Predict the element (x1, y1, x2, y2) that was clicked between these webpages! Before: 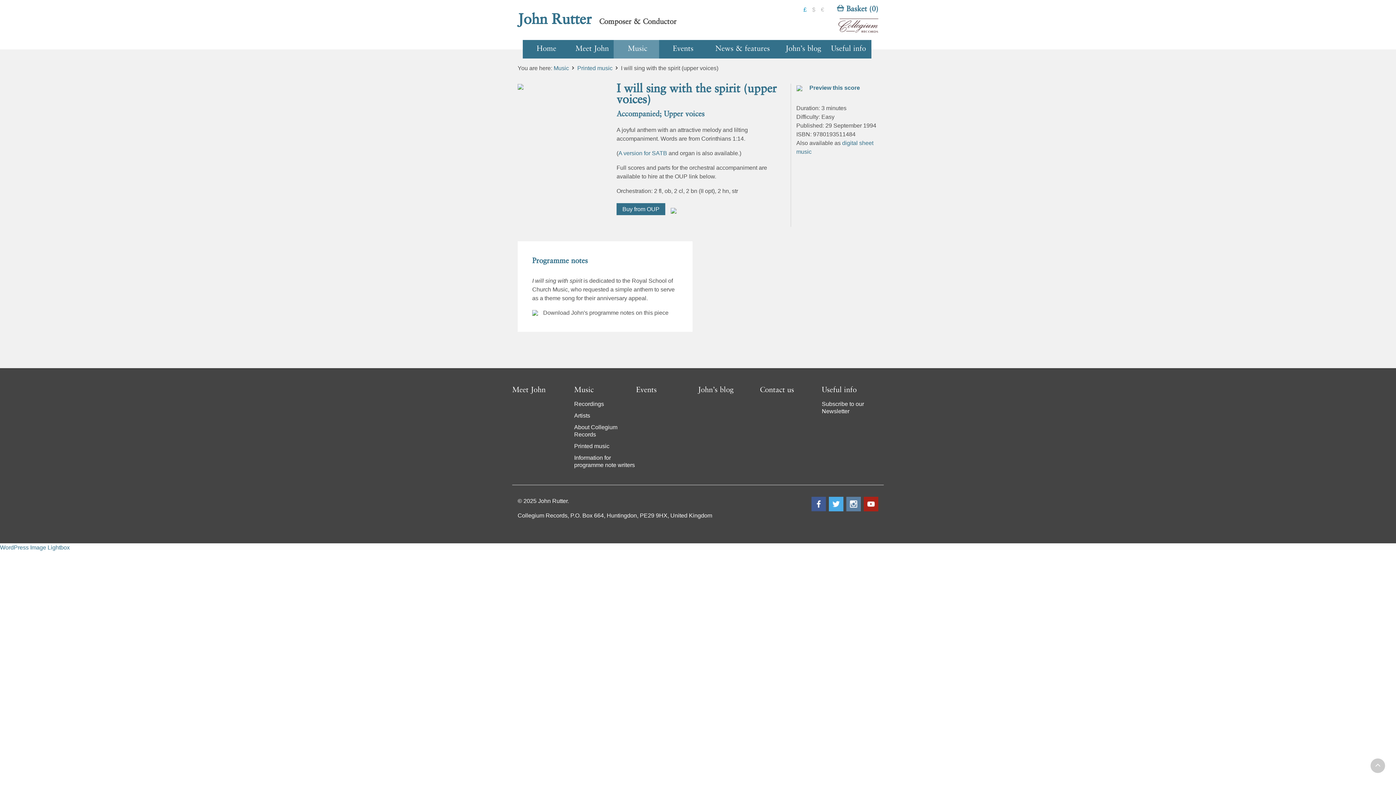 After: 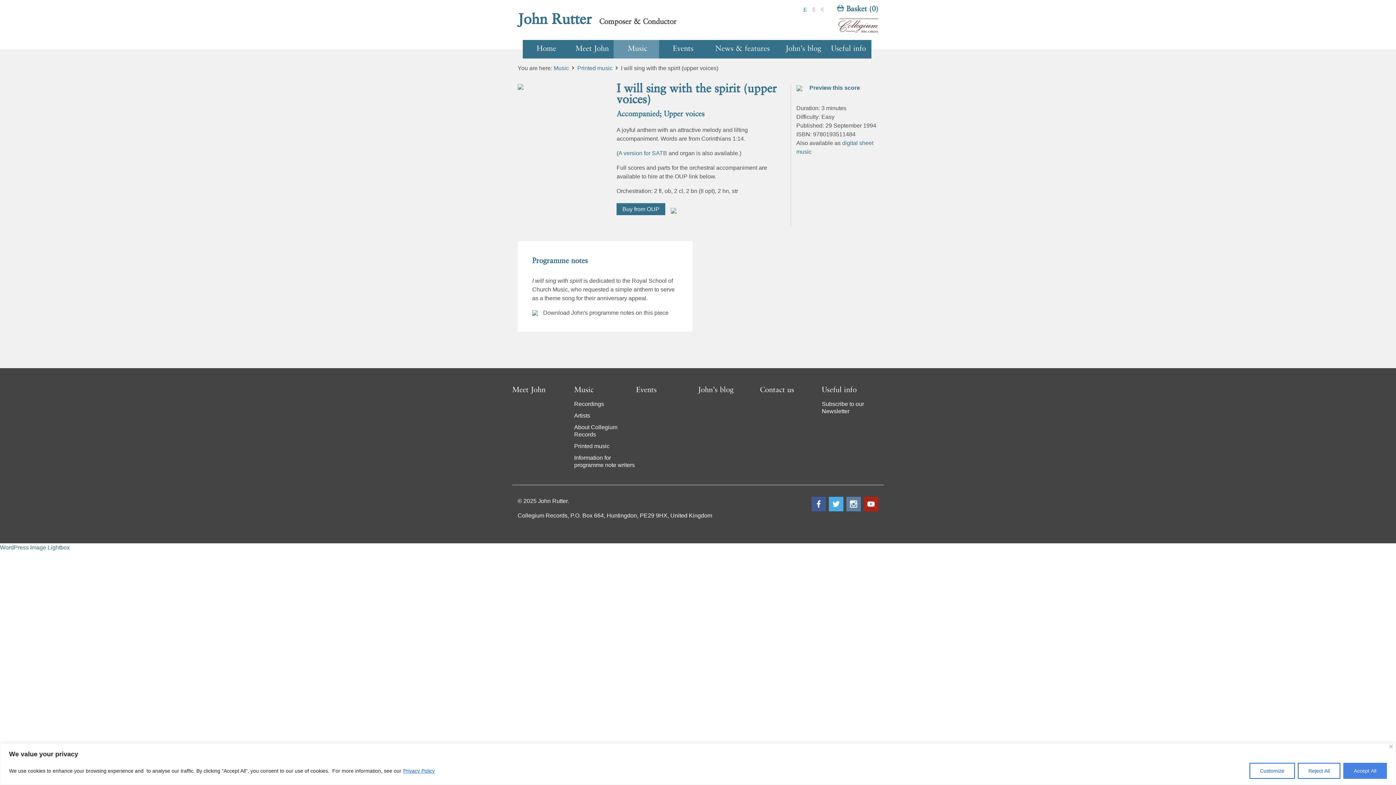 Action: bbox: (1370, 758, 1385, 773)